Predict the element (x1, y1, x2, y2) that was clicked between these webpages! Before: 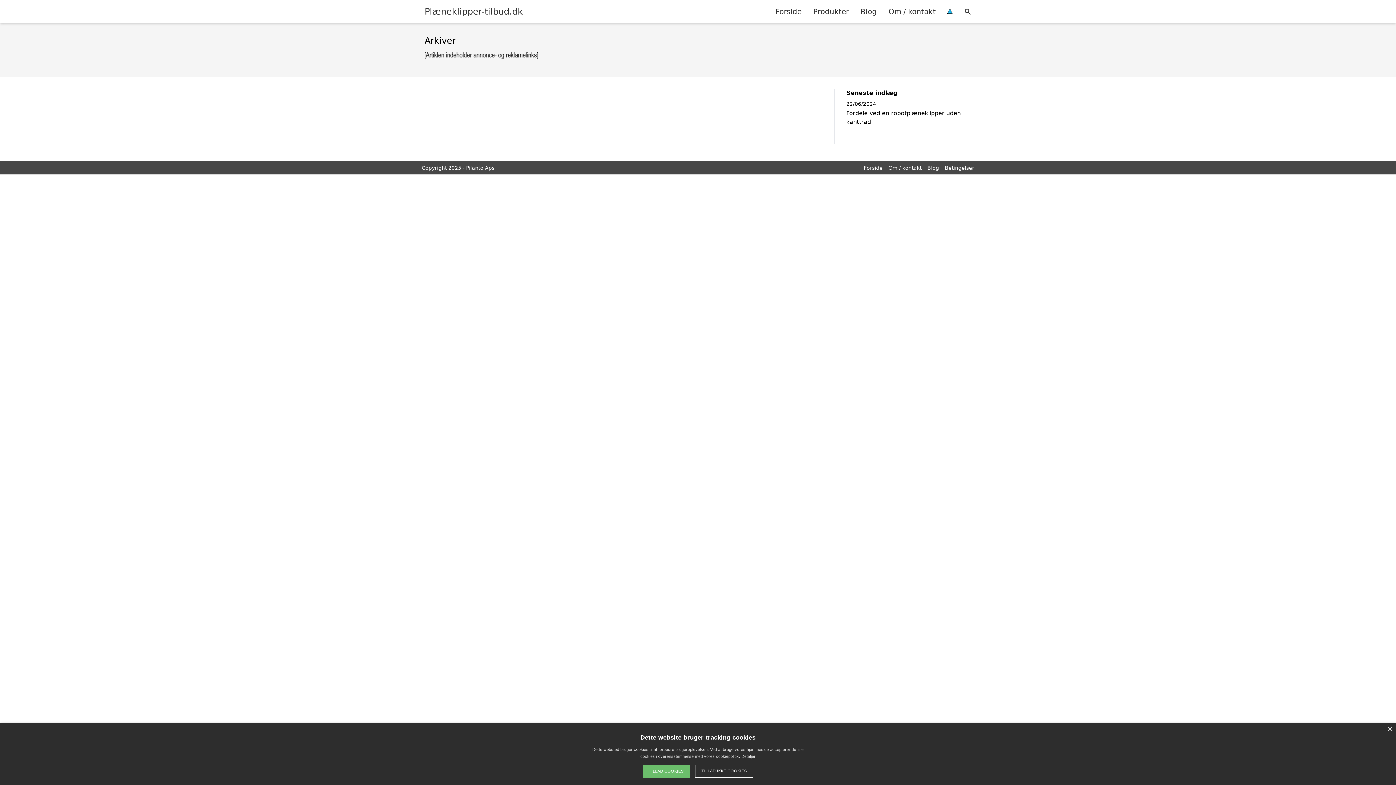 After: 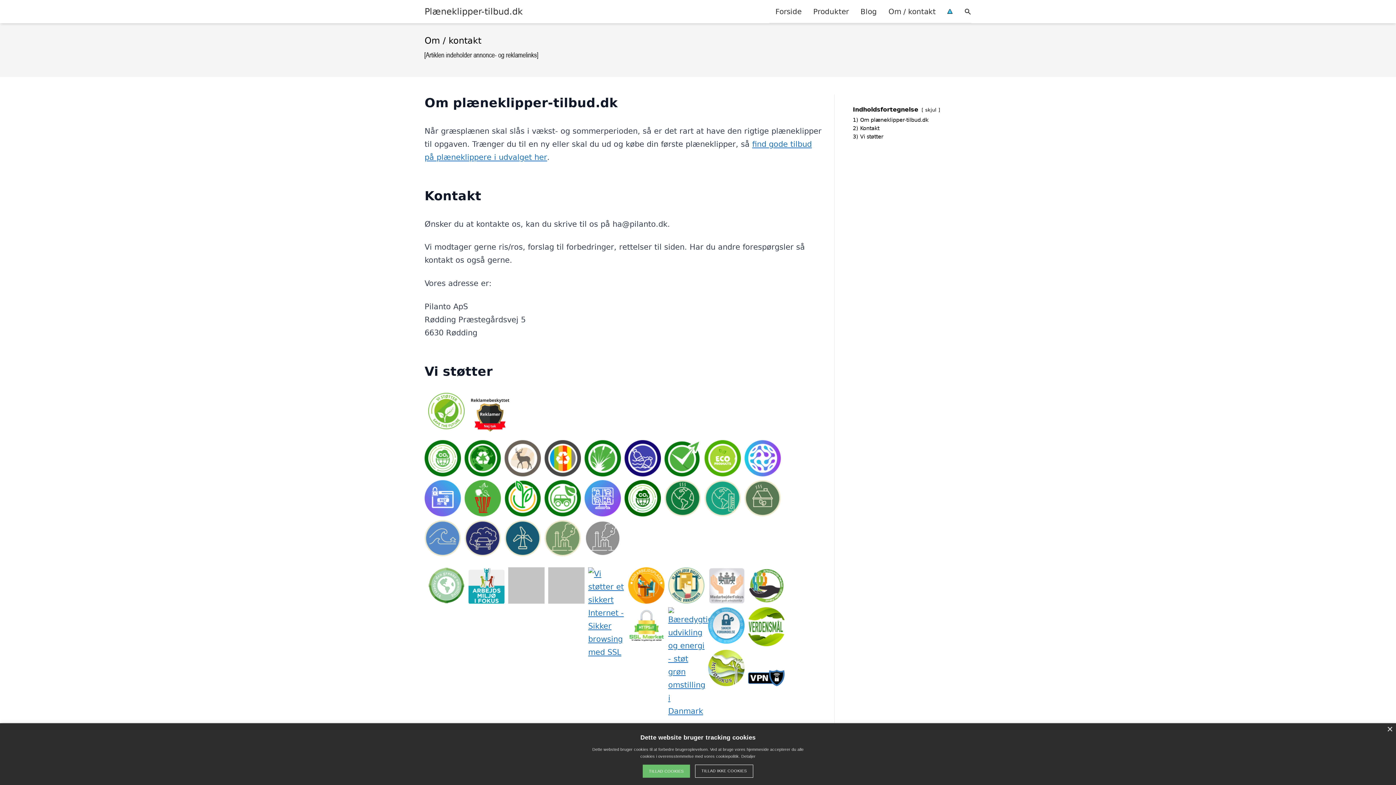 Action: label: Om / kontakt bbox: (888, 165, 921, 170)